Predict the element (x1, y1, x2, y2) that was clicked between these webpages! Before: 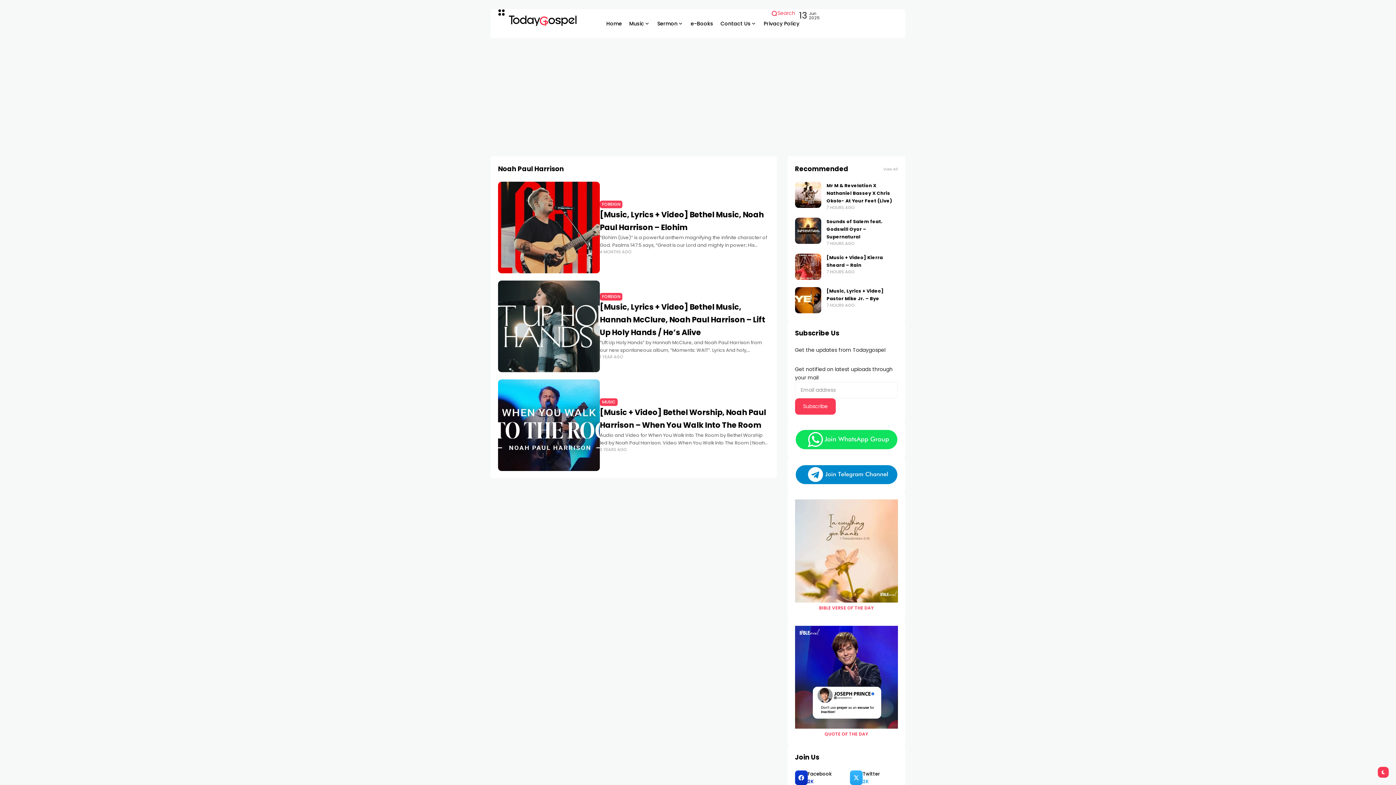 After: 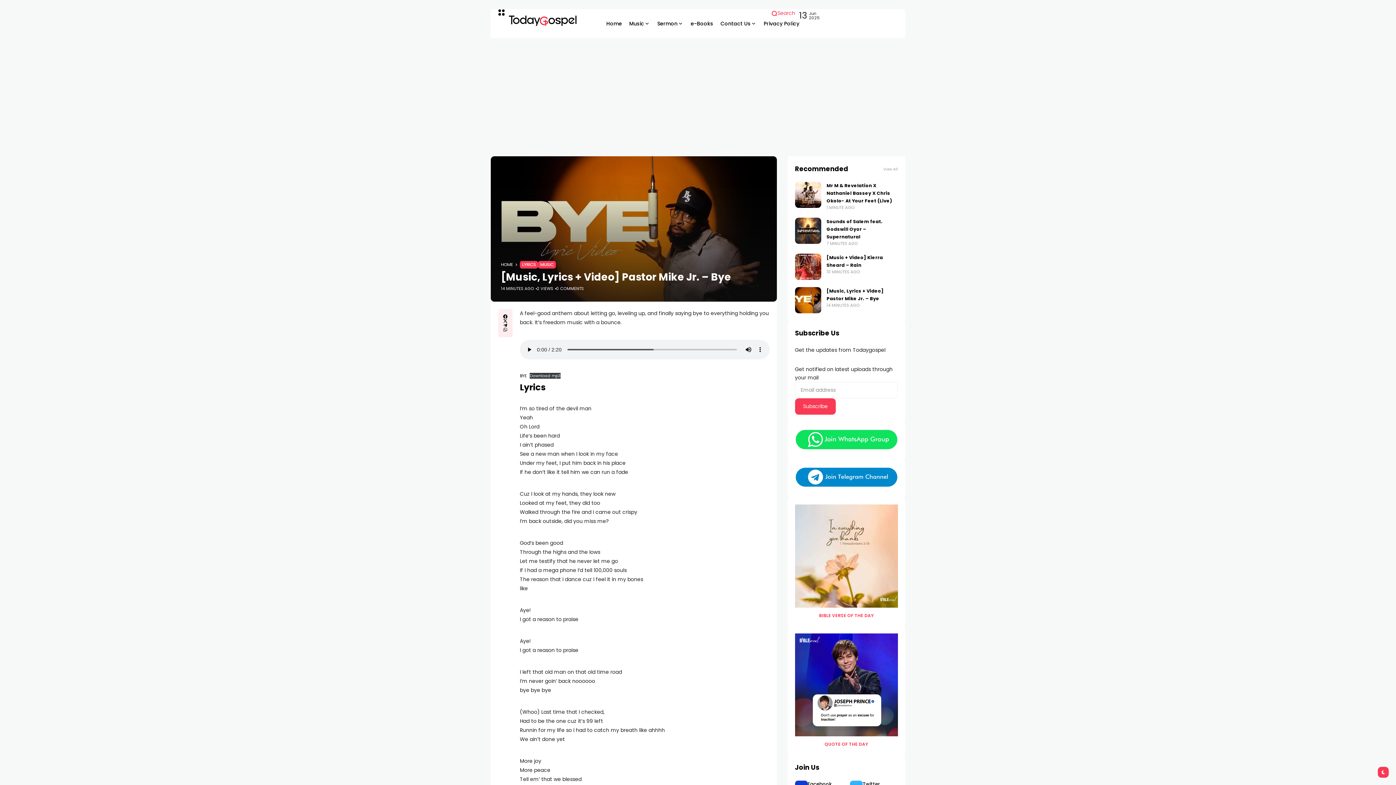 Action: bbox: (795, 287, 821, 313)